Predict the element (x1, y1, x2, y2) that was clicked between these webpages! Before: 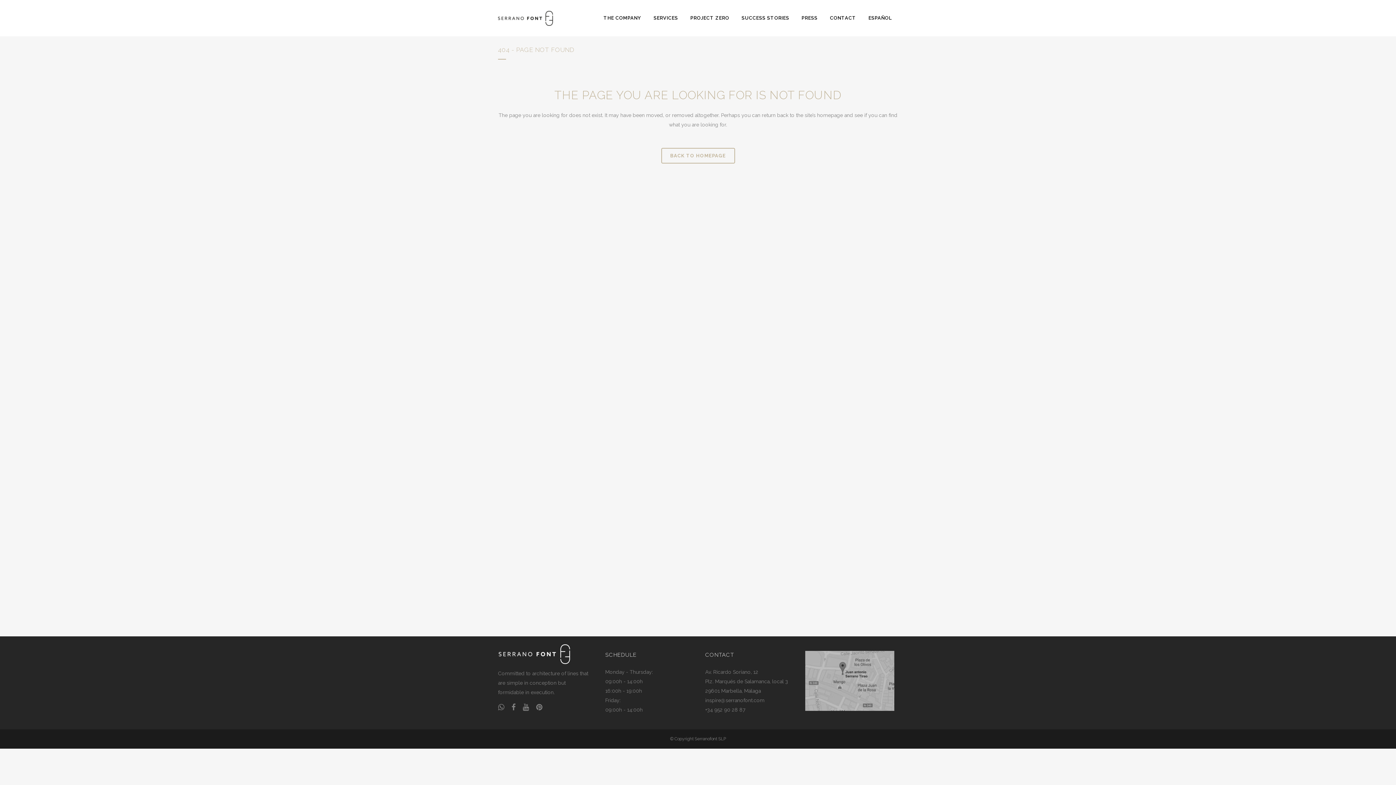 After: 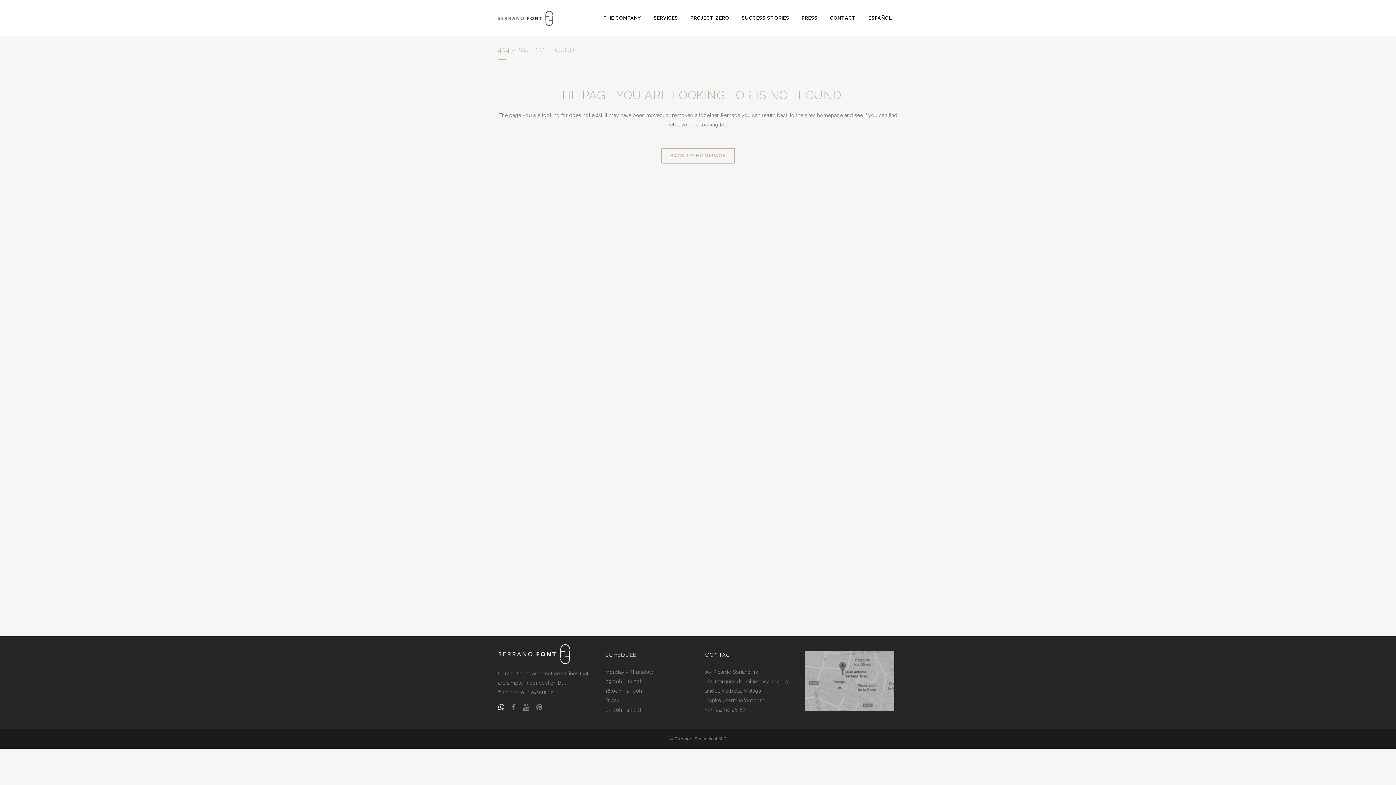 Action: bbox: (498, 704, 510, 710)